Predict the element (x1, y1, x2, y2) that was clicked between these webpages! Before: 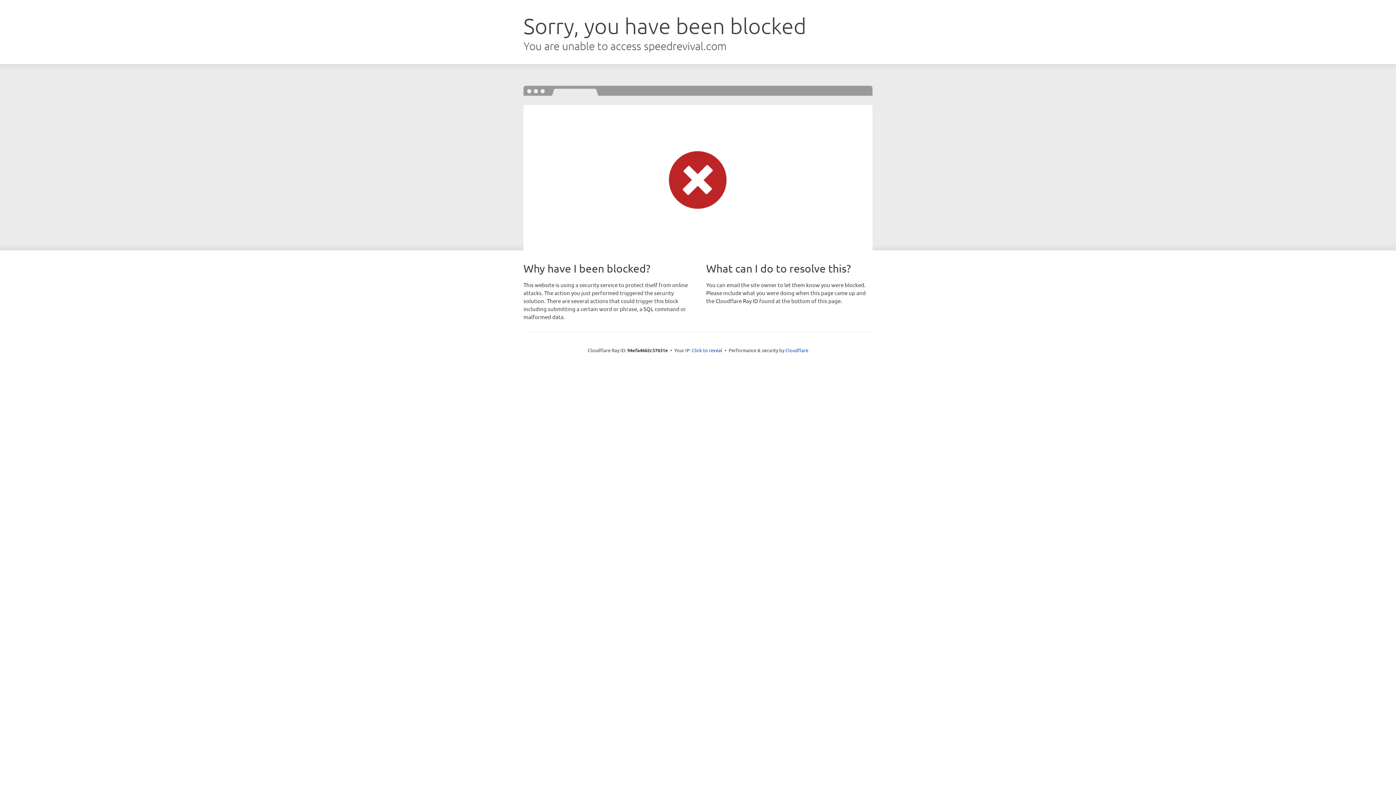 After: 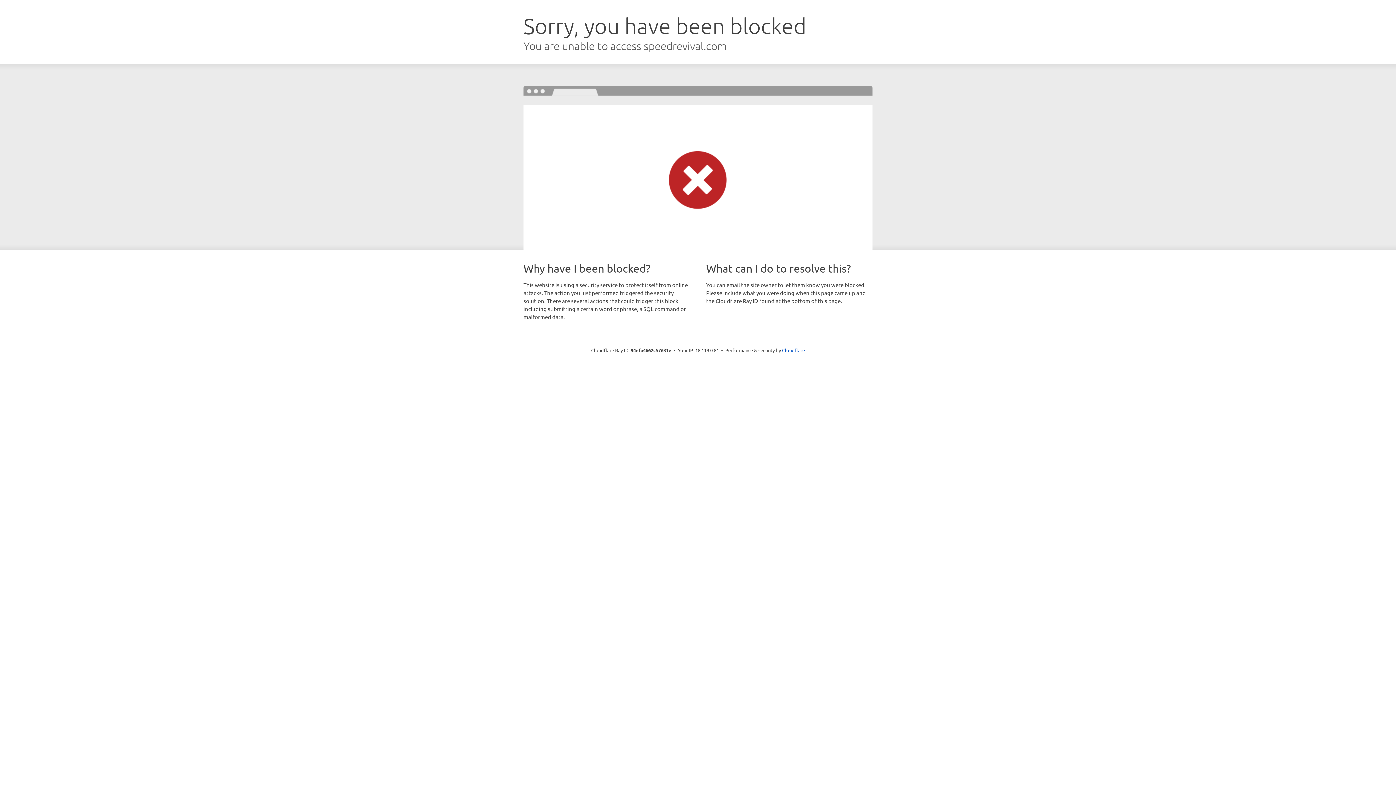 Action: label: Click to reveal bbox: (692, 346, 722, 353)